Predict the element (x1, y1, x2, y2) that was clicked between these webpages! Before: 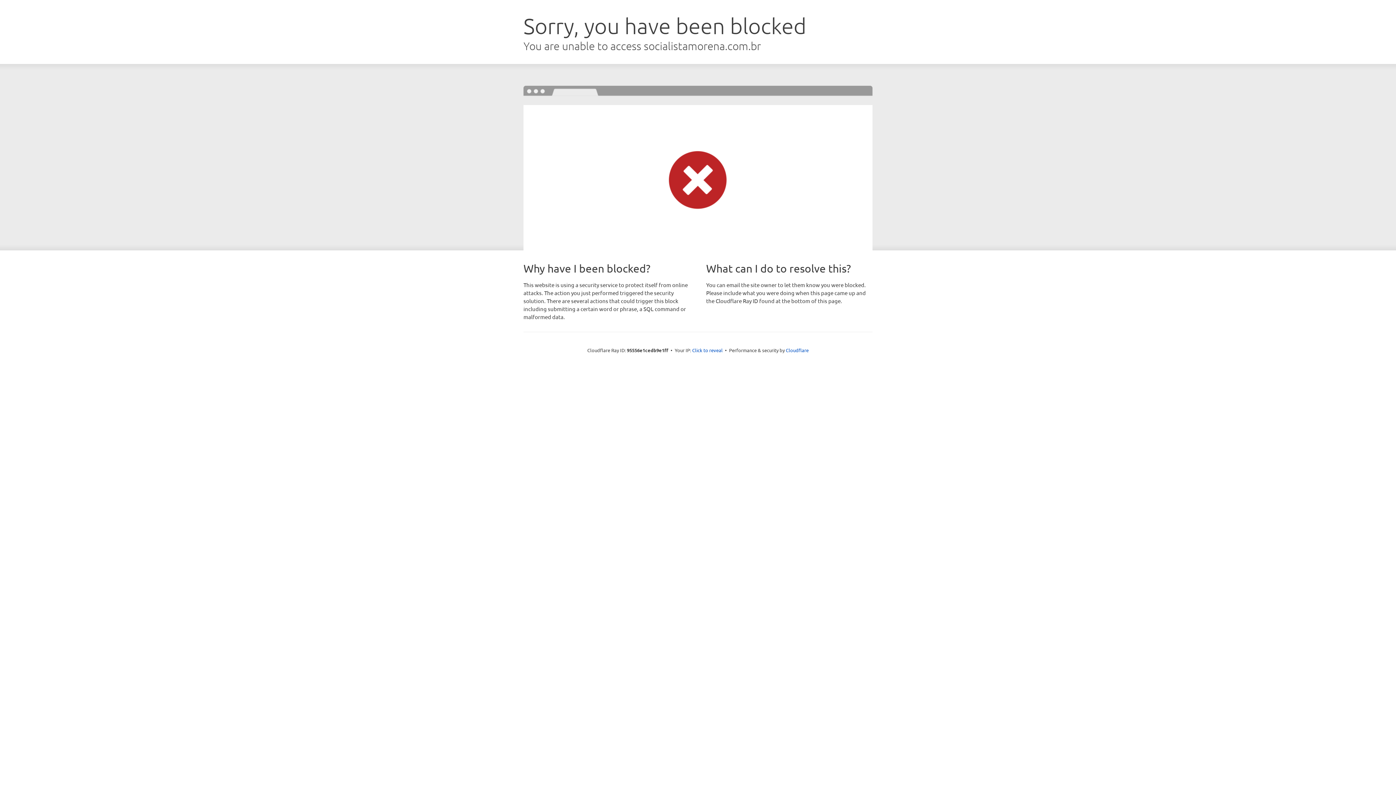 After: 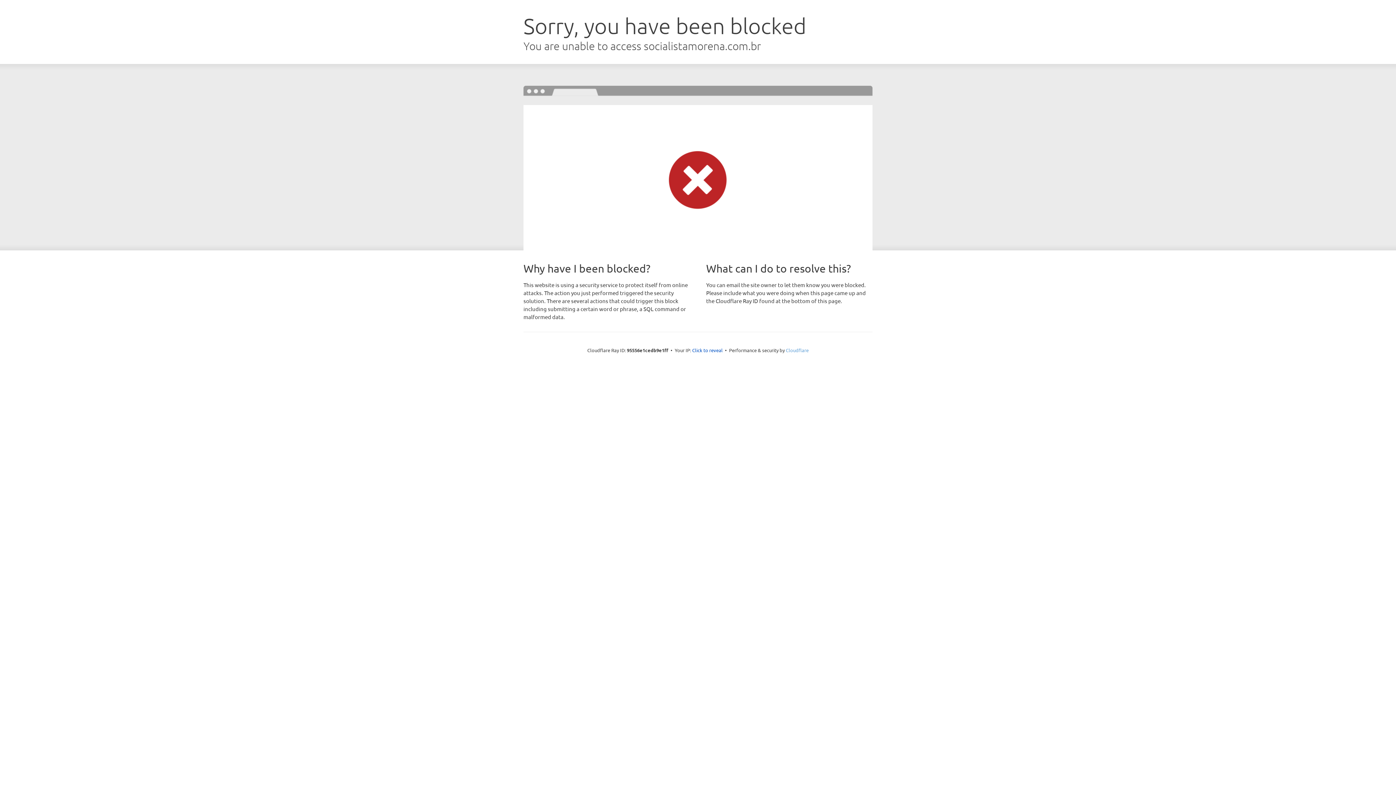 Action: bbox: (786, 347, 808, 353) label: Cloudflare